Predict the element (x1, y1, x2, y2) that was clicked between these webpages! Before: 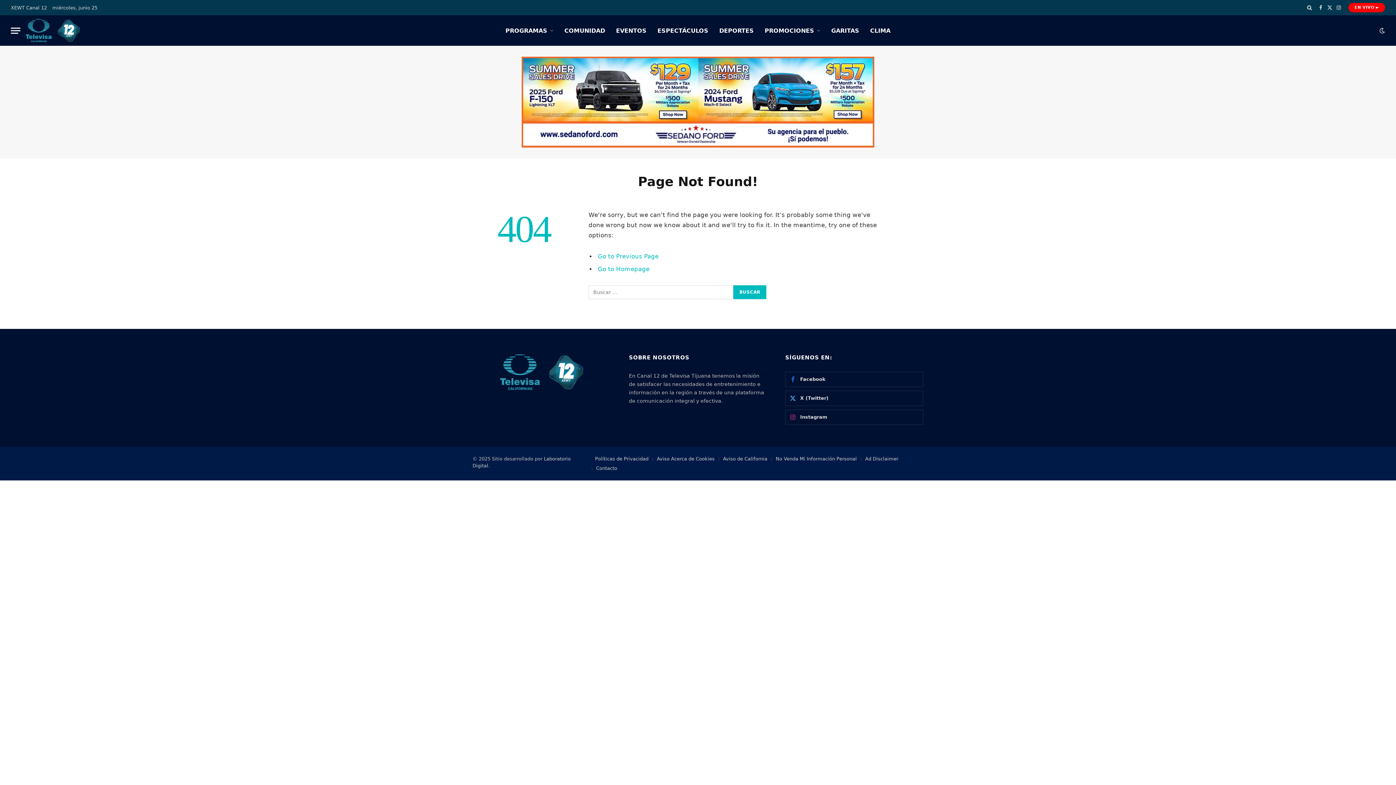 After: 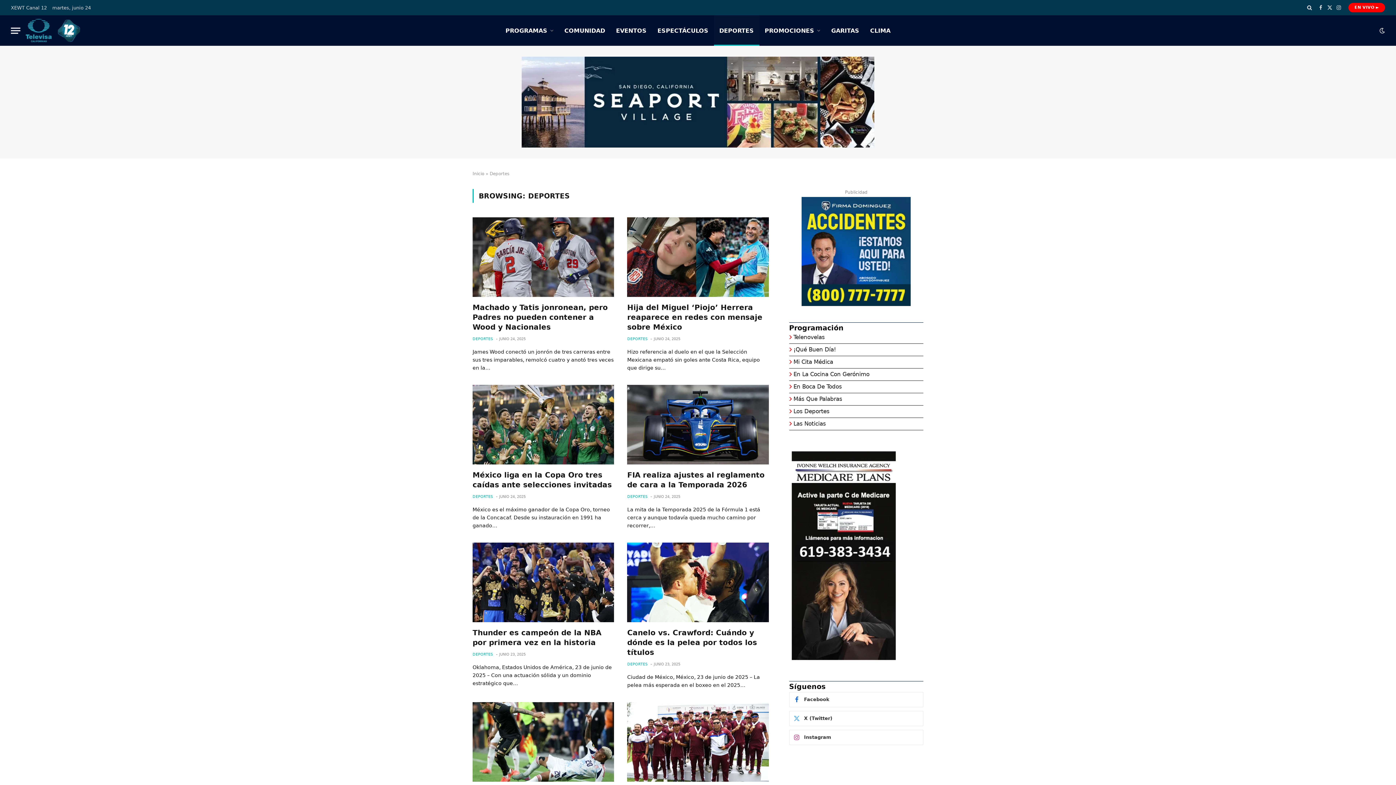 Action: label: DEPORTES bbox: (714, 15, 759, 45)